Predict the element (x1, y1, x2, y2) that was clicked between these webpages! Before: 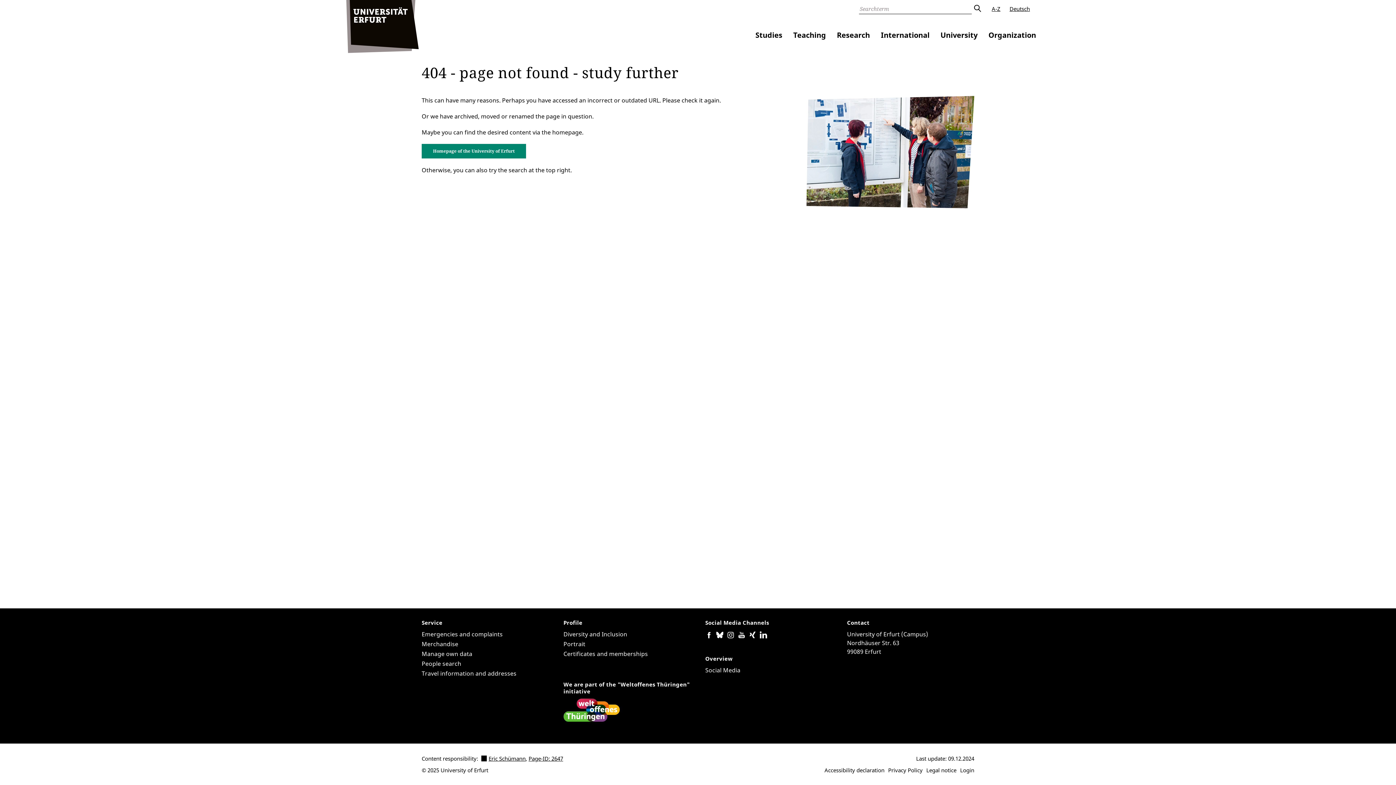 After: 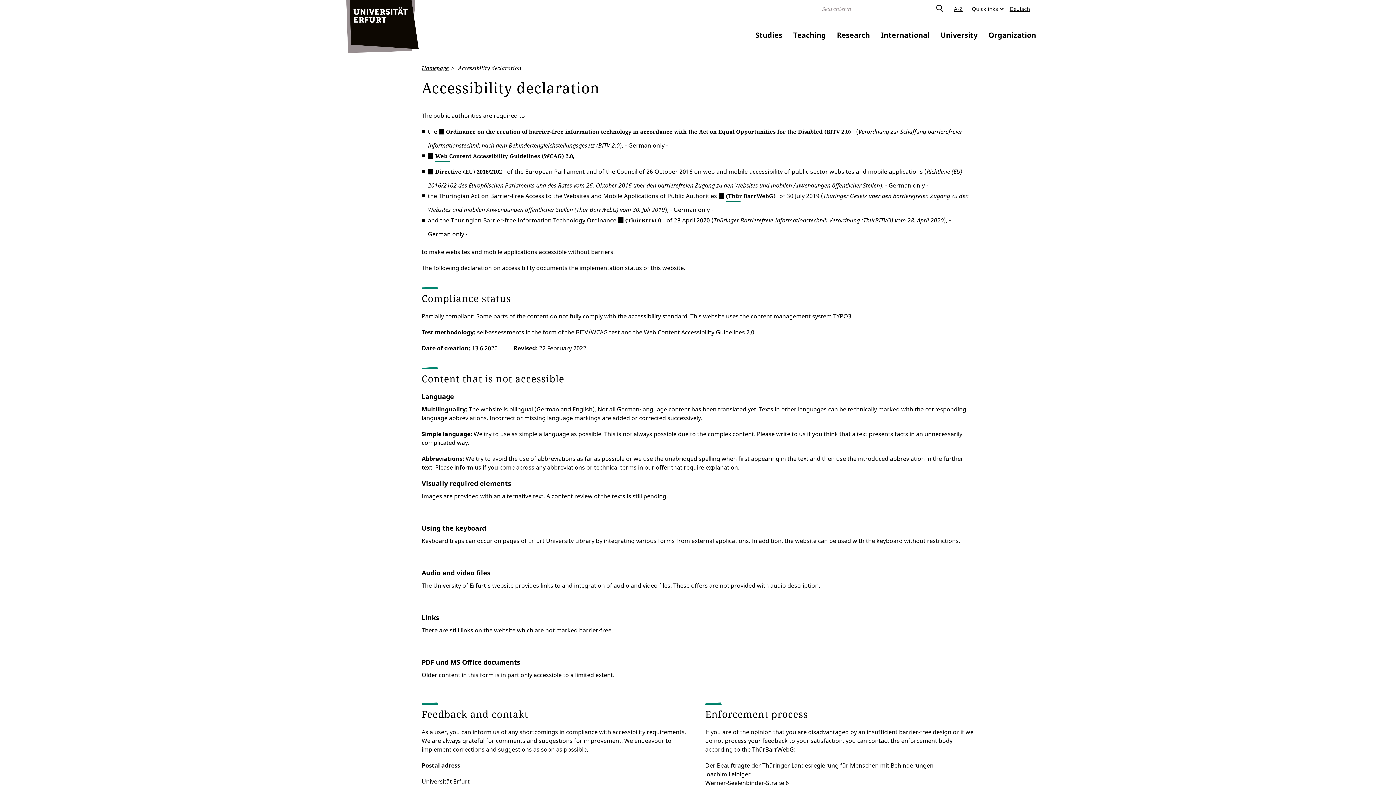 Action: bbox: (824, 766, 884, 774) label: Accessibility declaration